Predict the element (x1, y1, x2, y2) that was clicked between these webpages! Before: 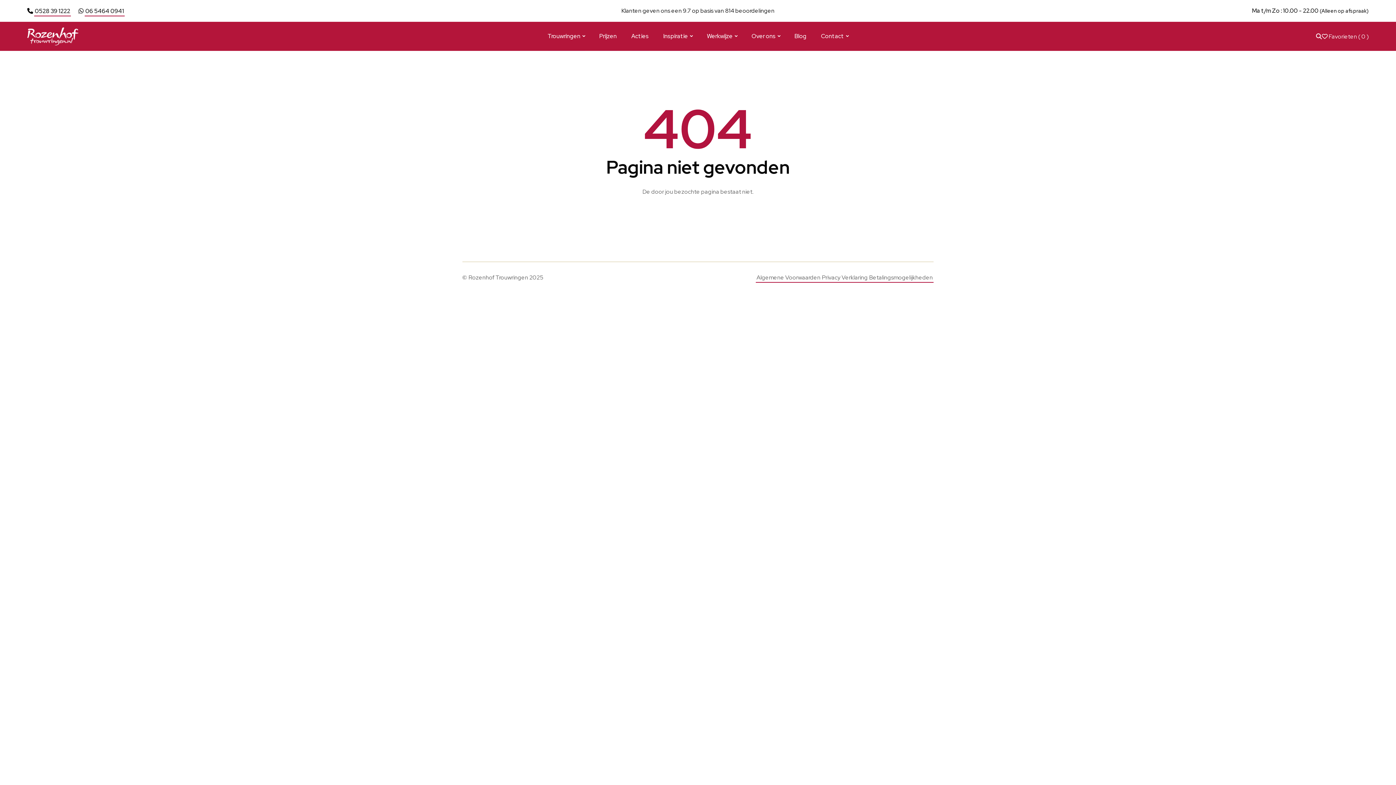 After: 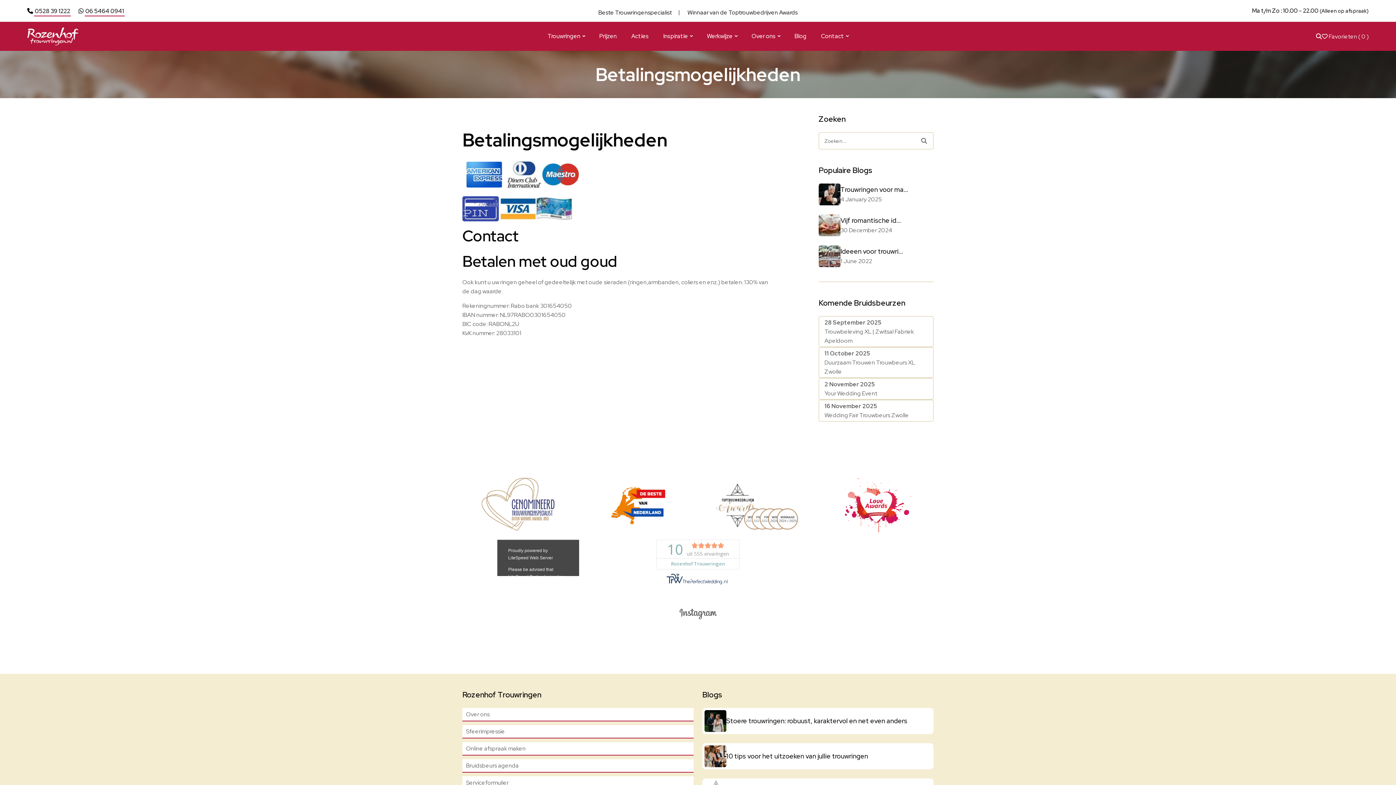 Action: bbox: (868, 273, 933, 282) label: Betalingsmogelijkheden